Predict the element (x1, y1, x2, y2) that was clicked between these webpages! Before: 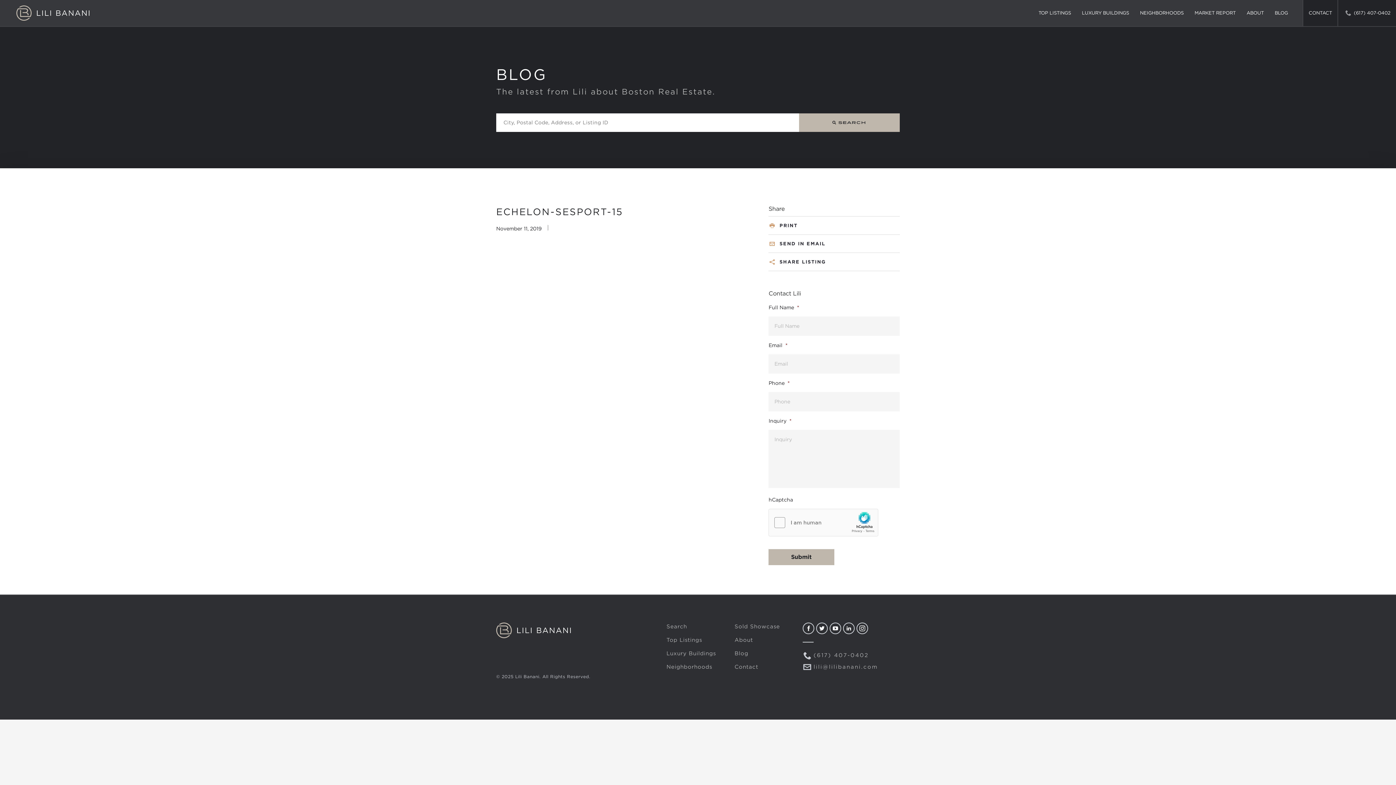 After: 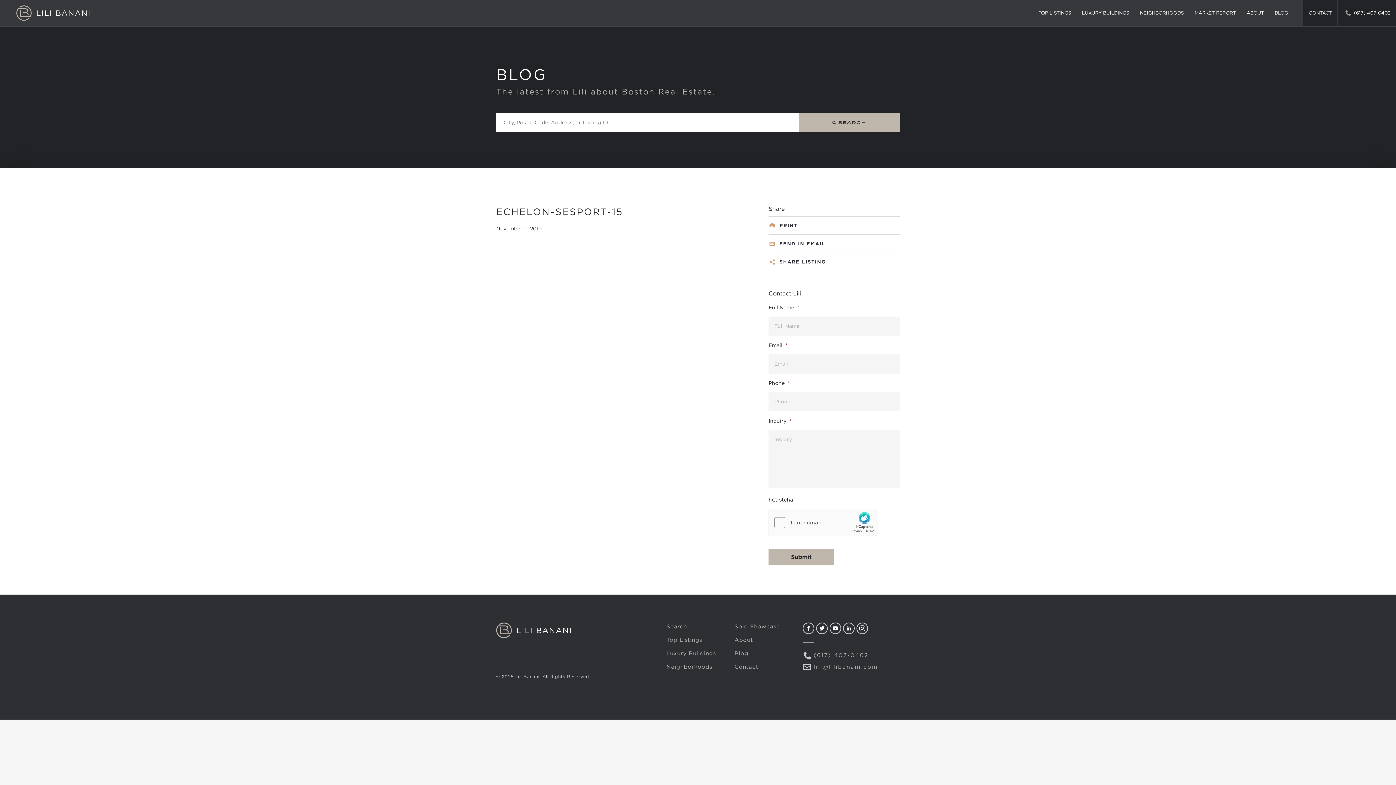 Action: bbox: (843, 622, 854, 634)